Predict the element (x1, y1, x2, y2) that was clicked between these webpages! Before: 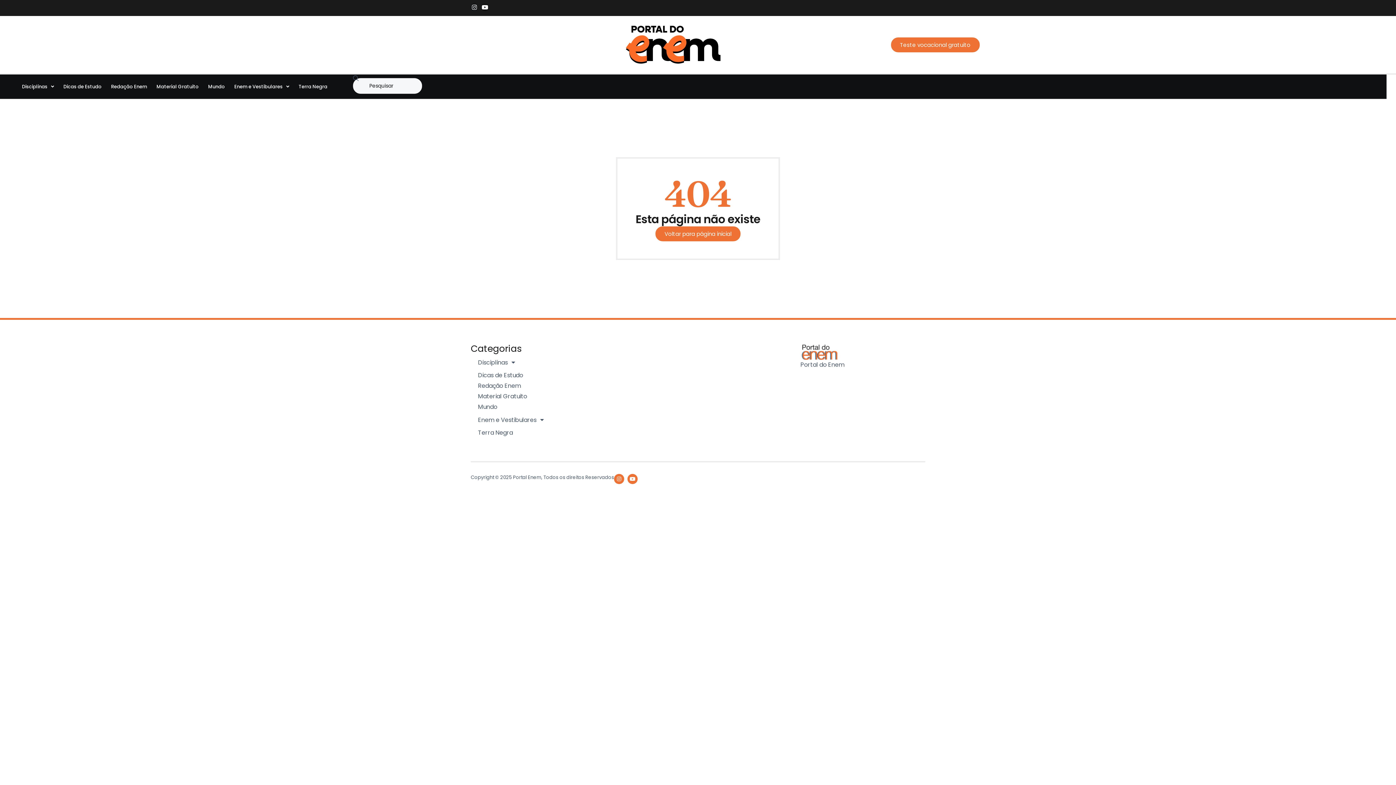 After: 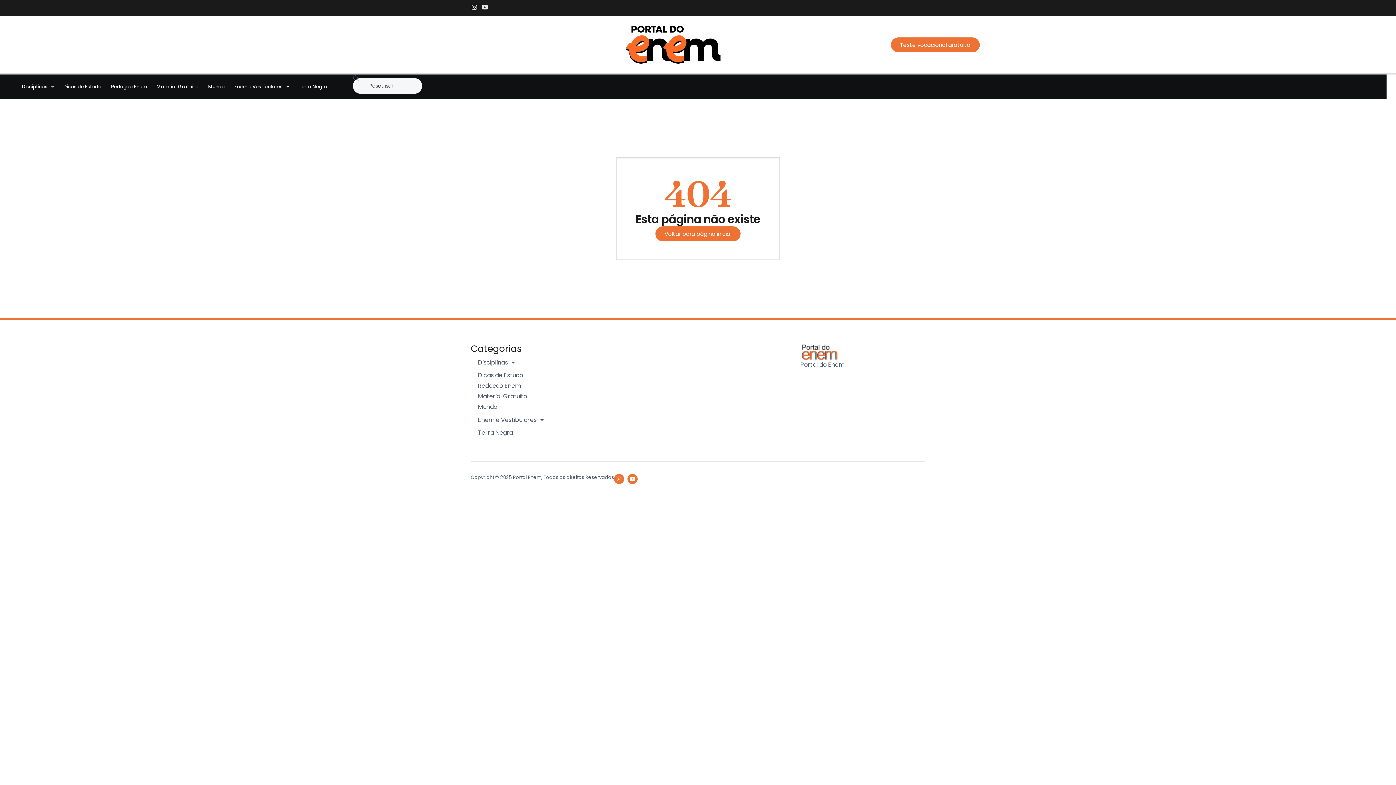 Action: label: Youtube bbox: (481, 3, 488, 10)